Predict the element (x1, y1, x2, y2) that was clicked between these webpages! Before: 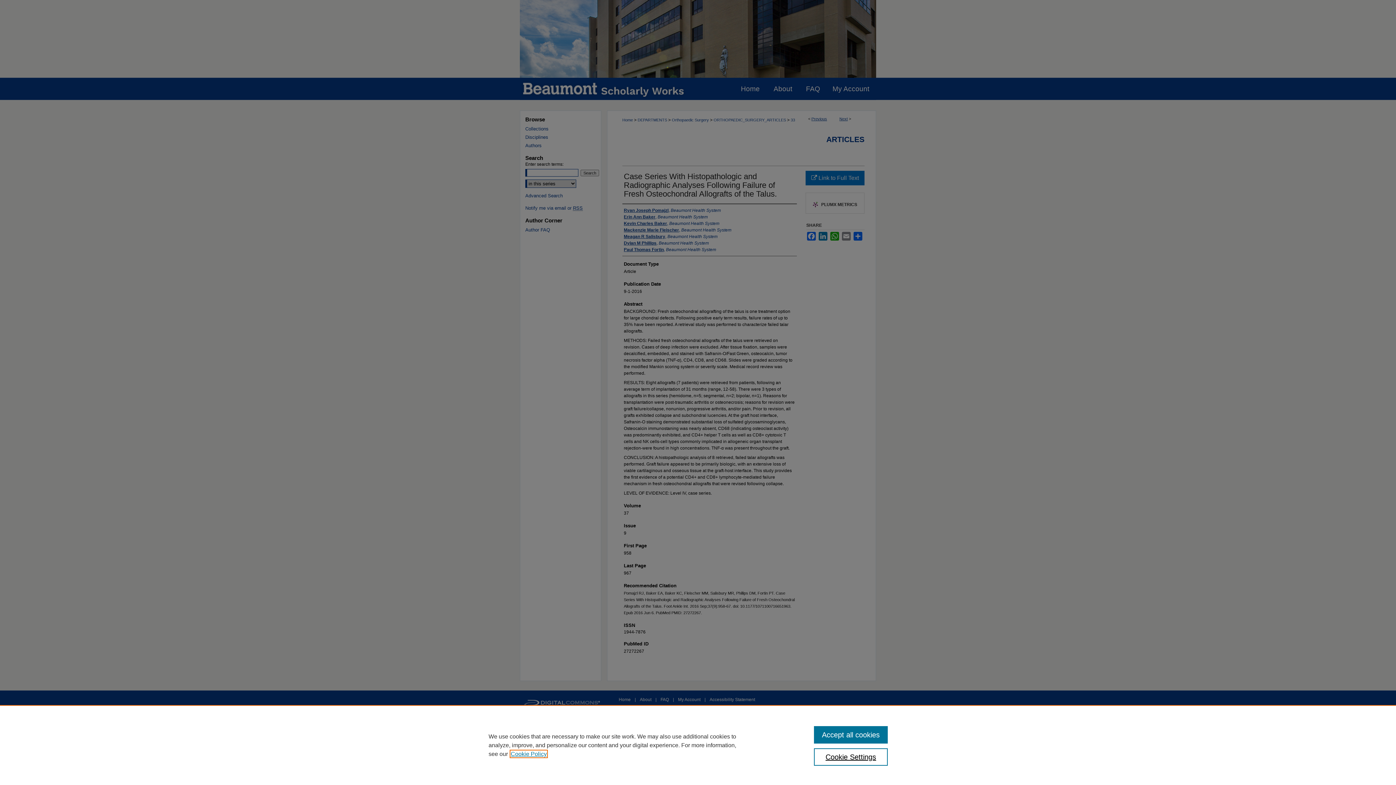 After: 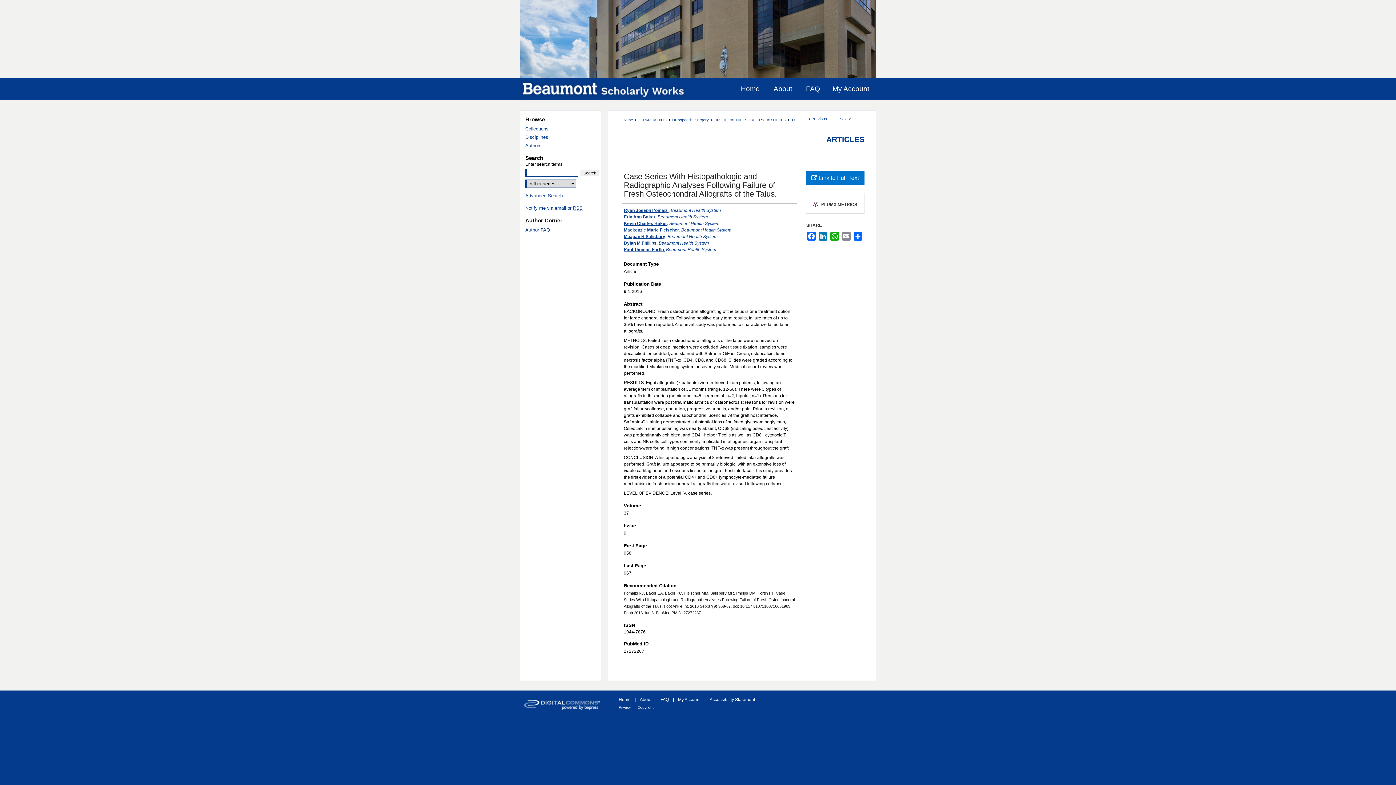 Action: bbox: (814, 726, 887, 744) label: Accept all cookies